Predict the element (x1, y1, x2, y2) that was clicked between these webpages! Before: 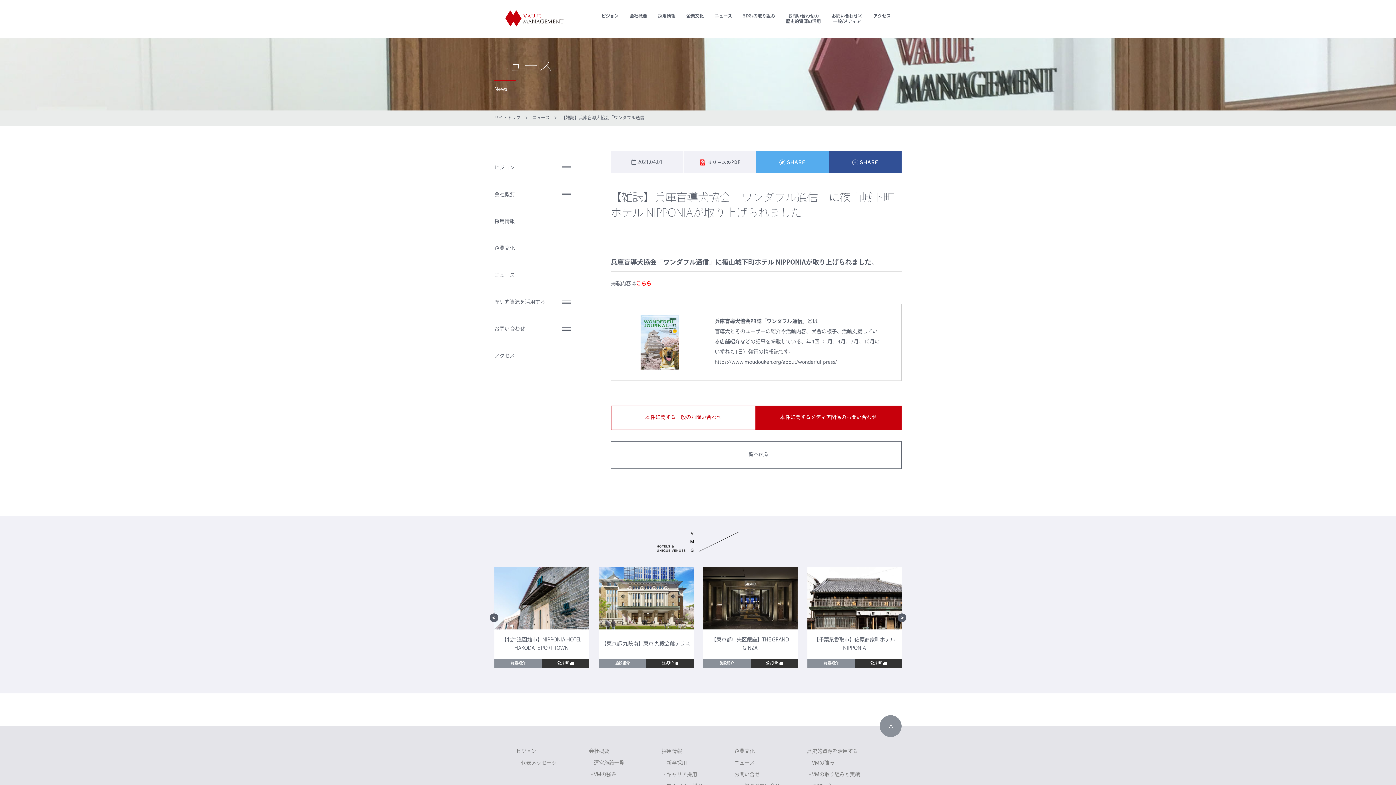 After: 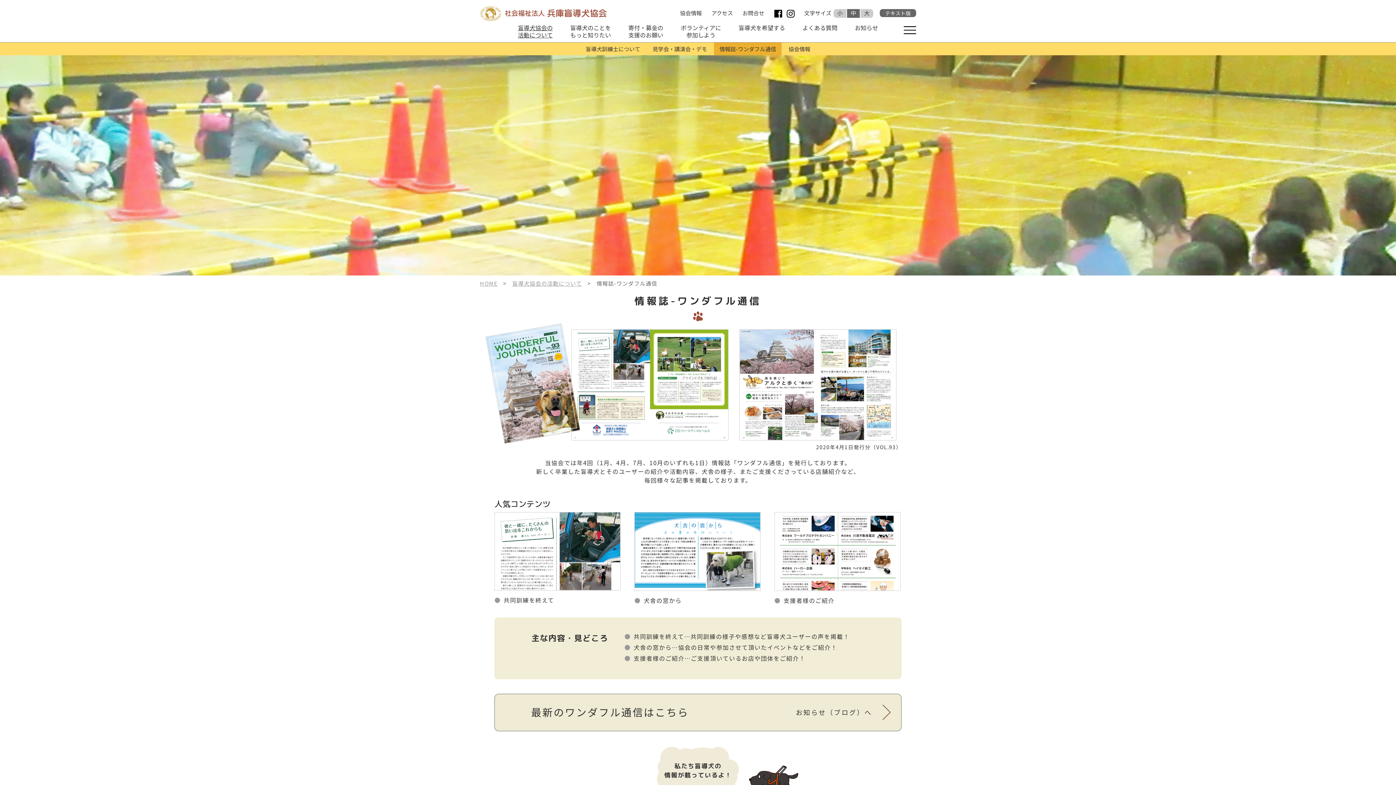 Action: bbox: (714, 360, 837, 365) label: https://www.moudouken.org/about/wonderful-press/